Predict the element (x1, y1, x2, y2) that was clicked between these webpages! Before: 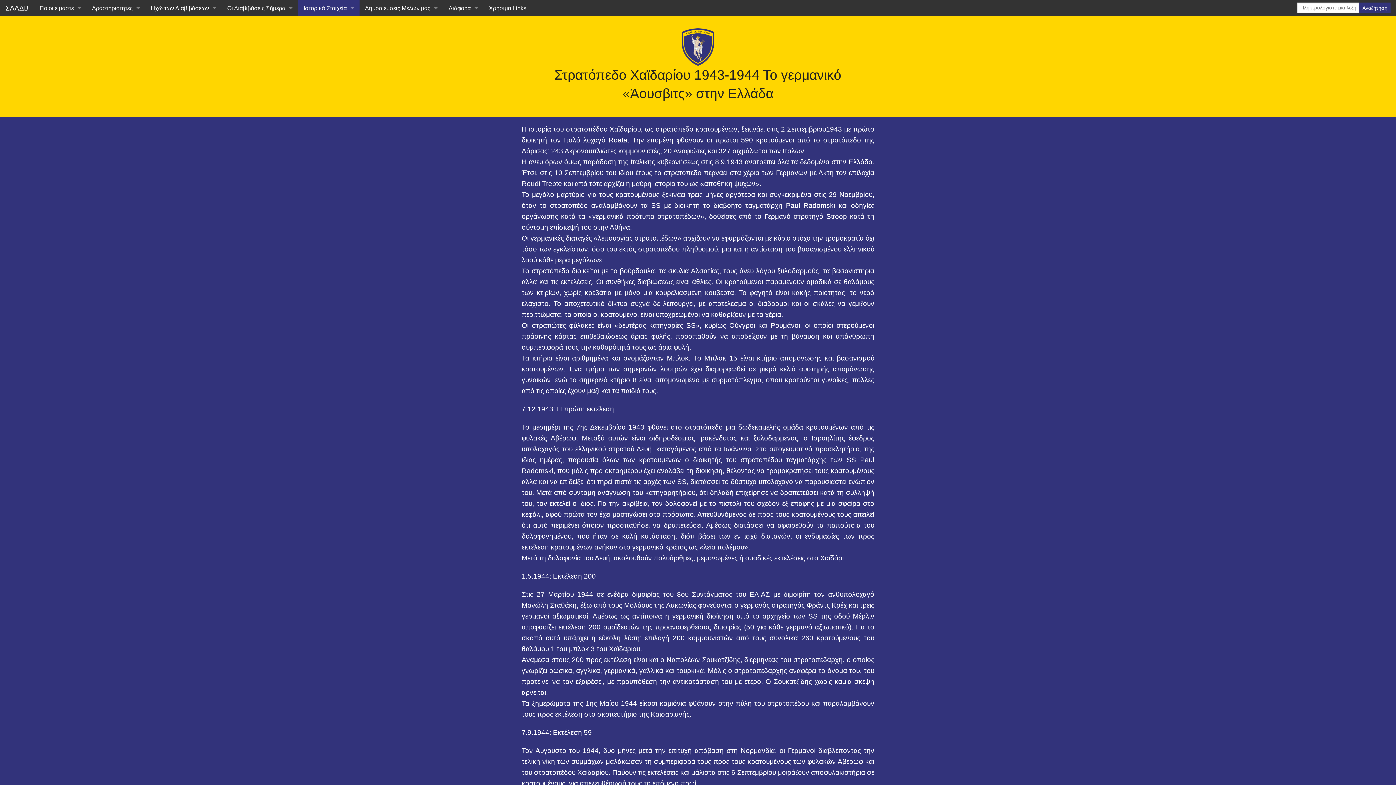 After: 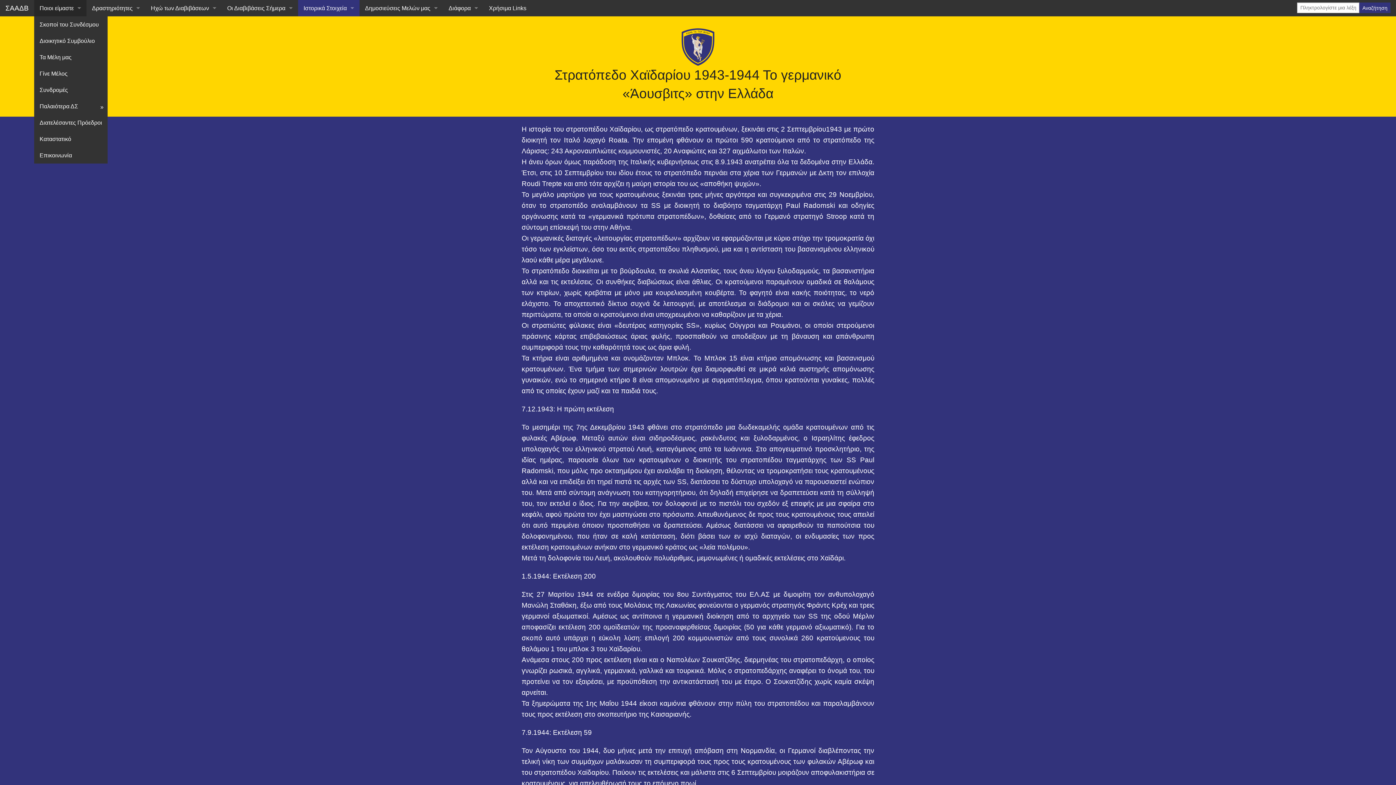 Action: label: Ποιοι είμαστε bbox: (34, 0, 86, 16)